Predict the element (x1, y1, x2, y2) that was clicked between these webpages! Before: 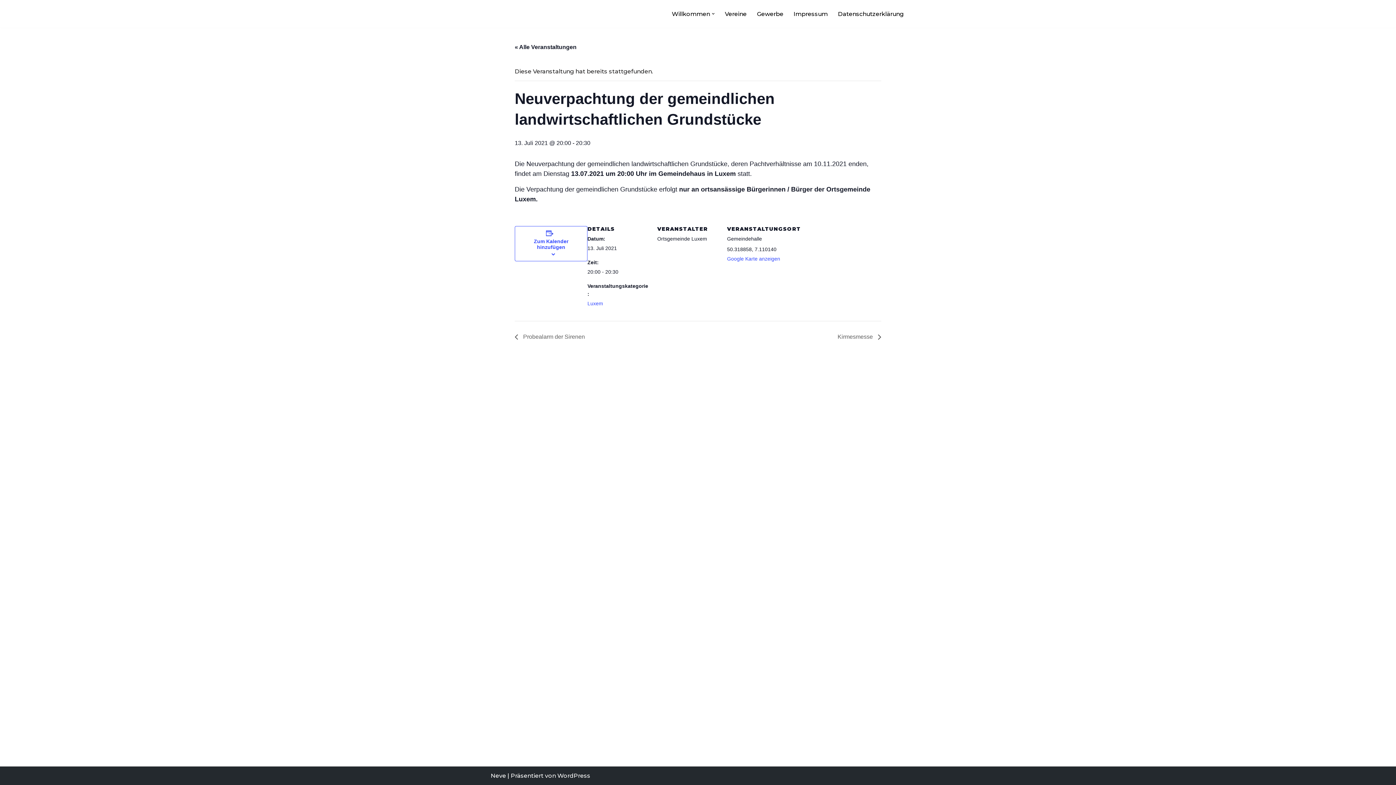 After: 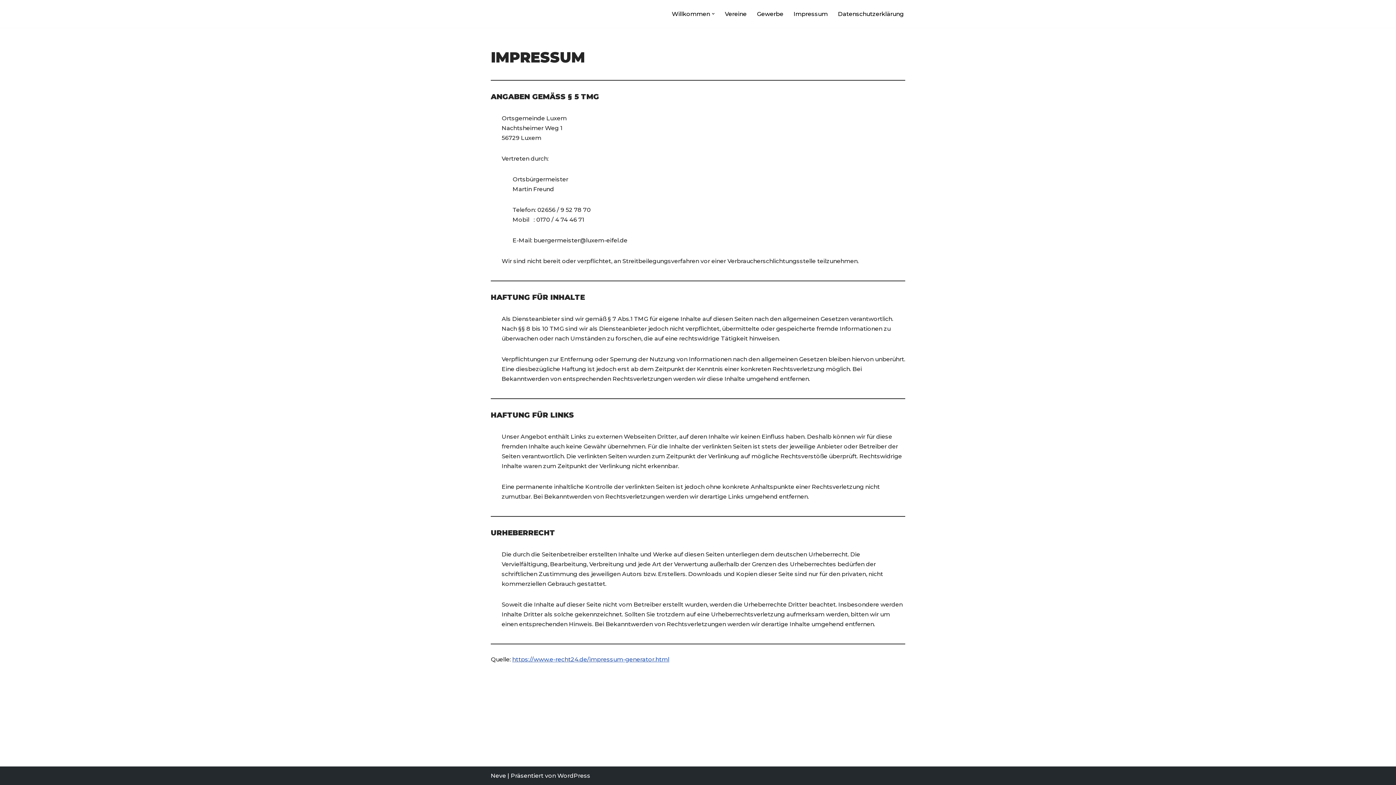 Action: label: Impressum bbox: (793, 9, 828, 18)